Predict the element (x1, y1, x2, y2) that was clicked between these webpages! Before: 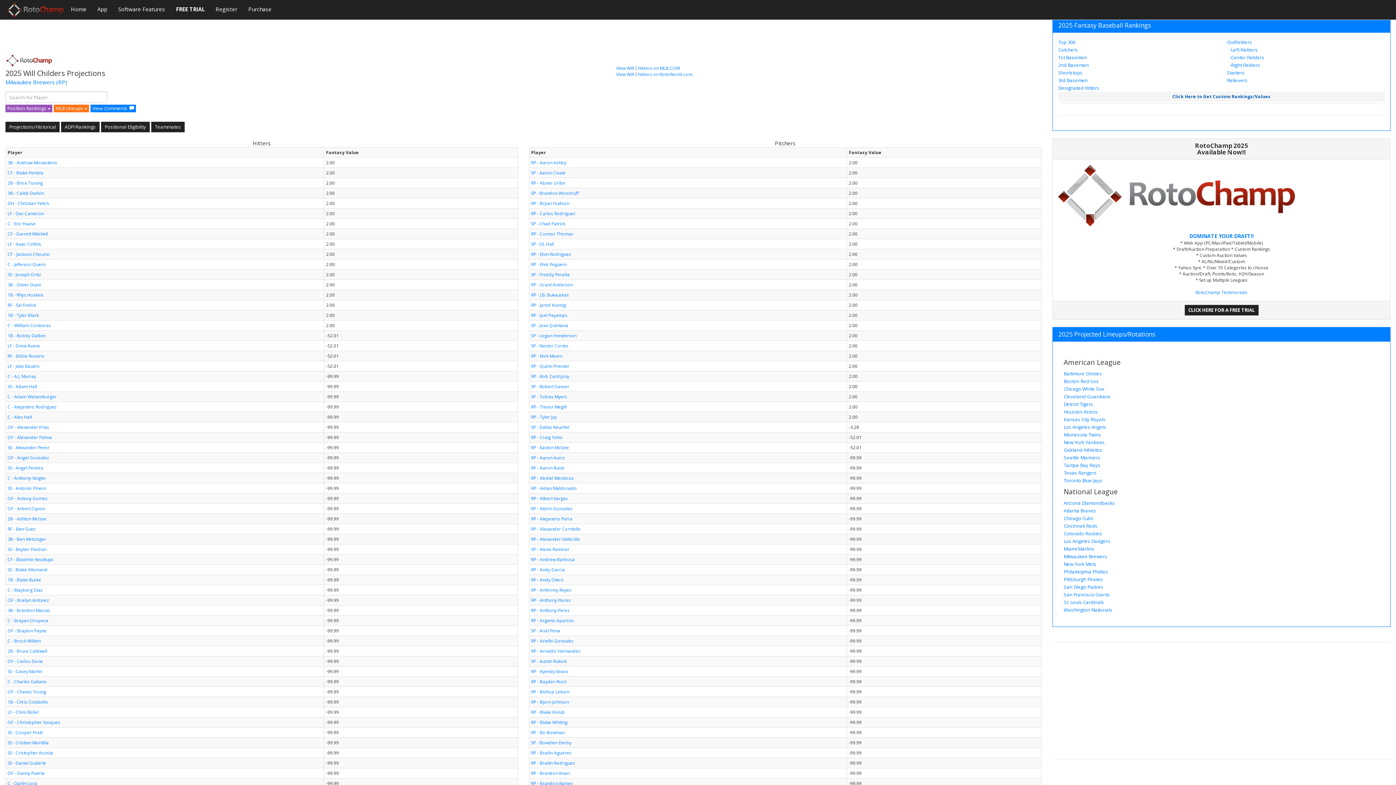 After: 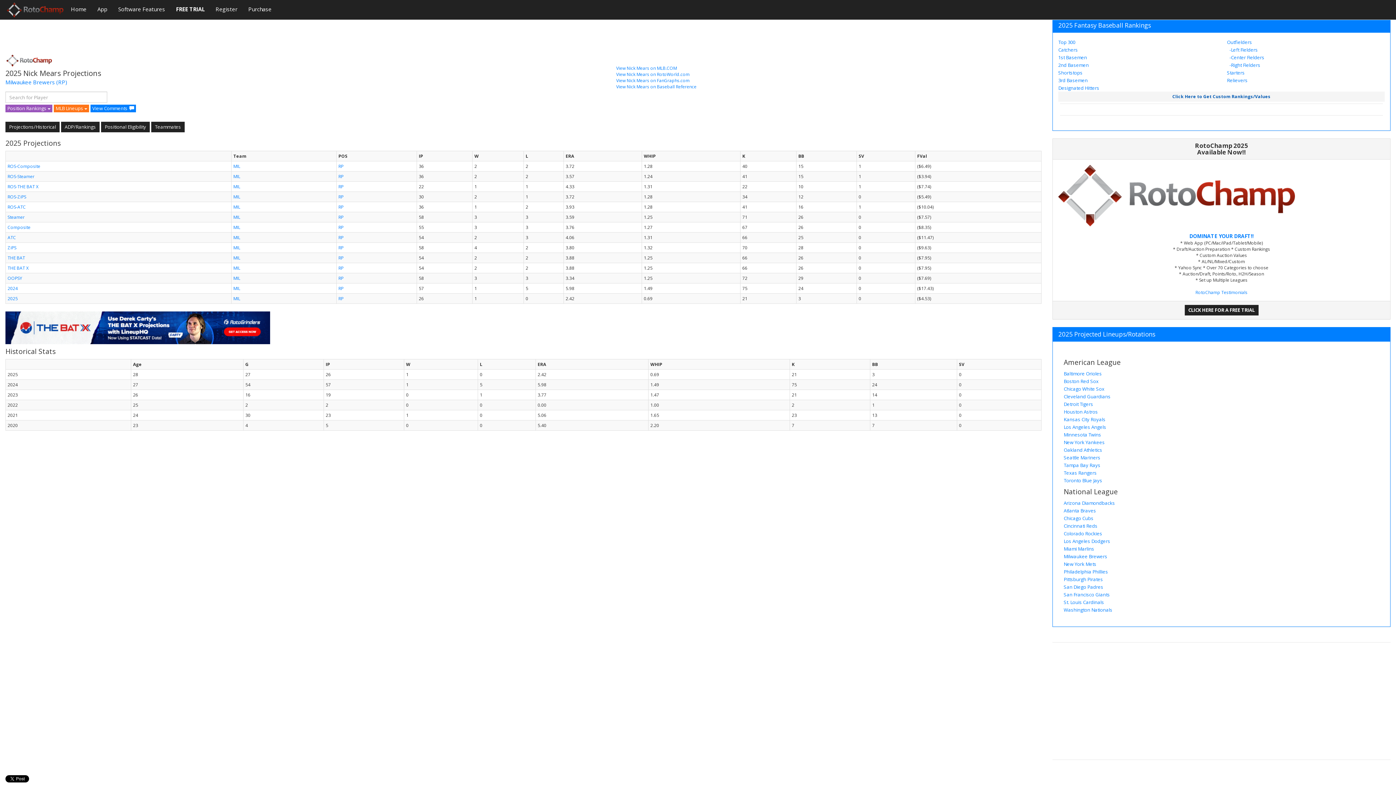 Action: bbox: (531, 353, 562, 359) label: RP - Nick Mears